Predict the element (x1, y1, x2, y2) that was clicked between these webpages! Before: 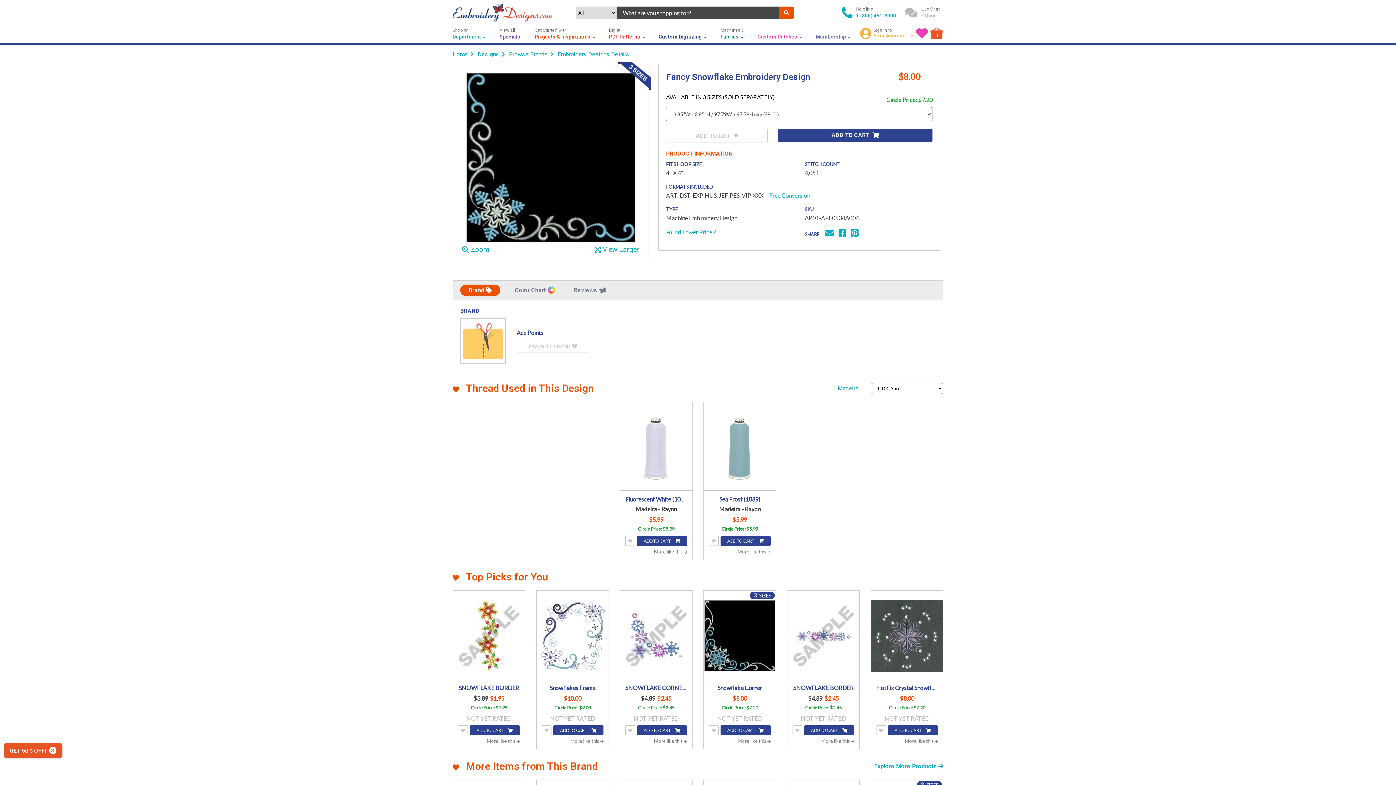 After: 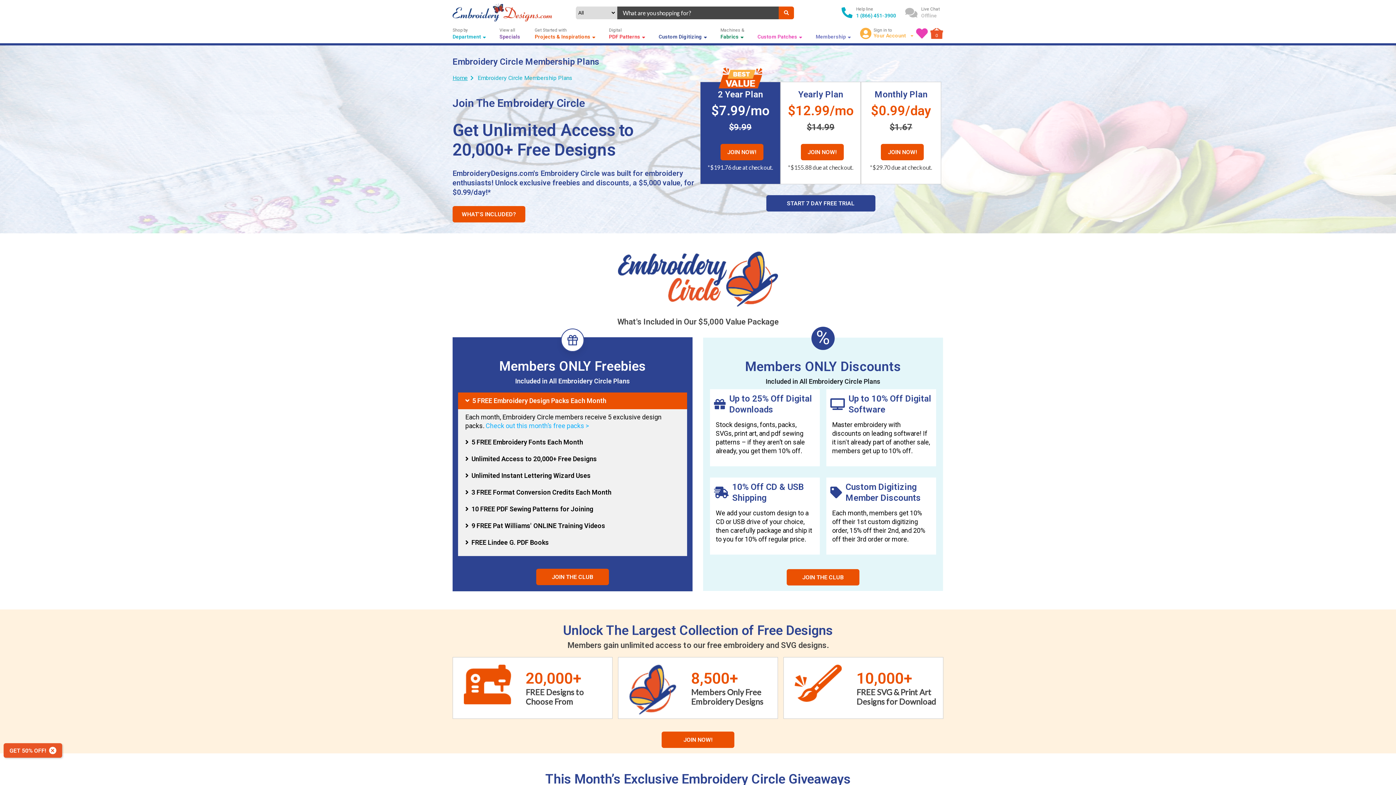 Action: label: Membership
  bbox: (815, 27, 851, 40)